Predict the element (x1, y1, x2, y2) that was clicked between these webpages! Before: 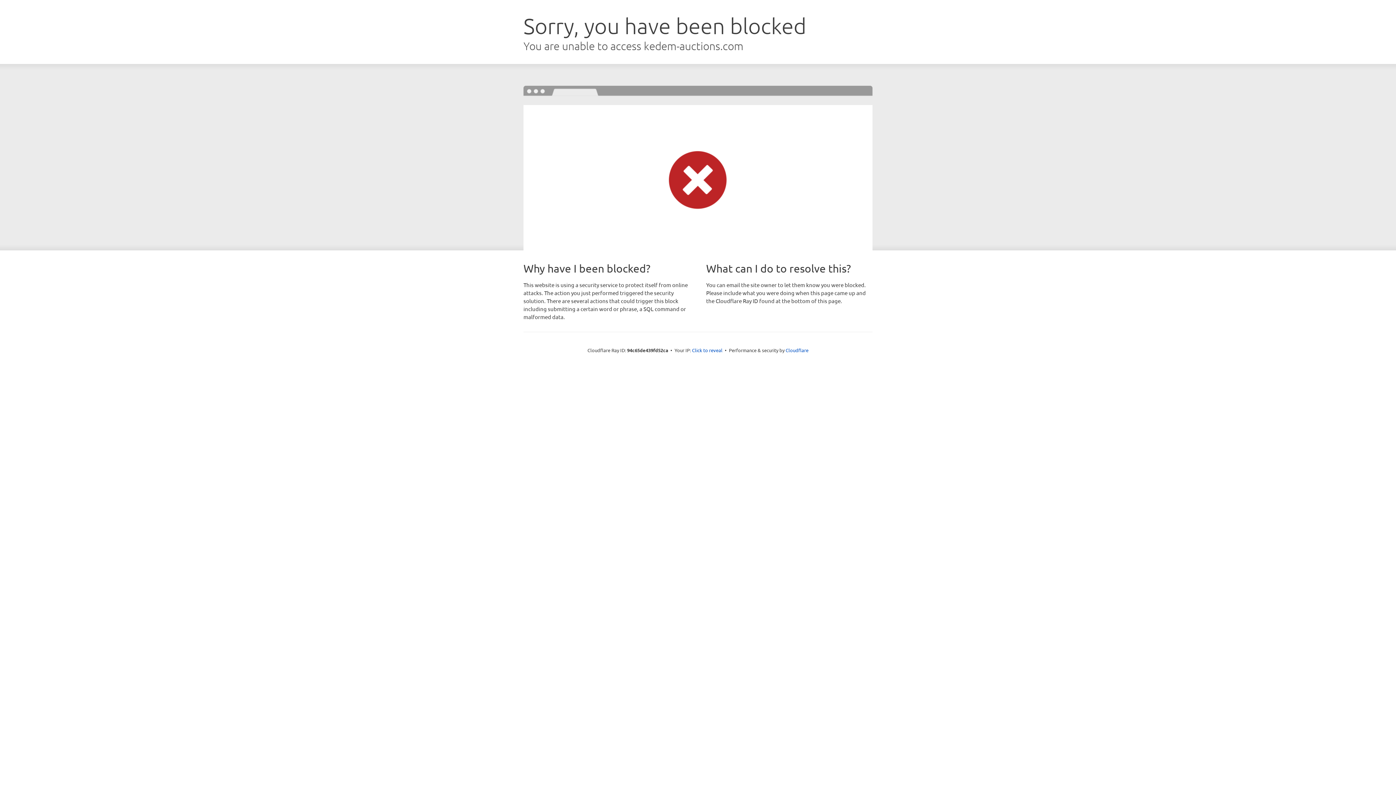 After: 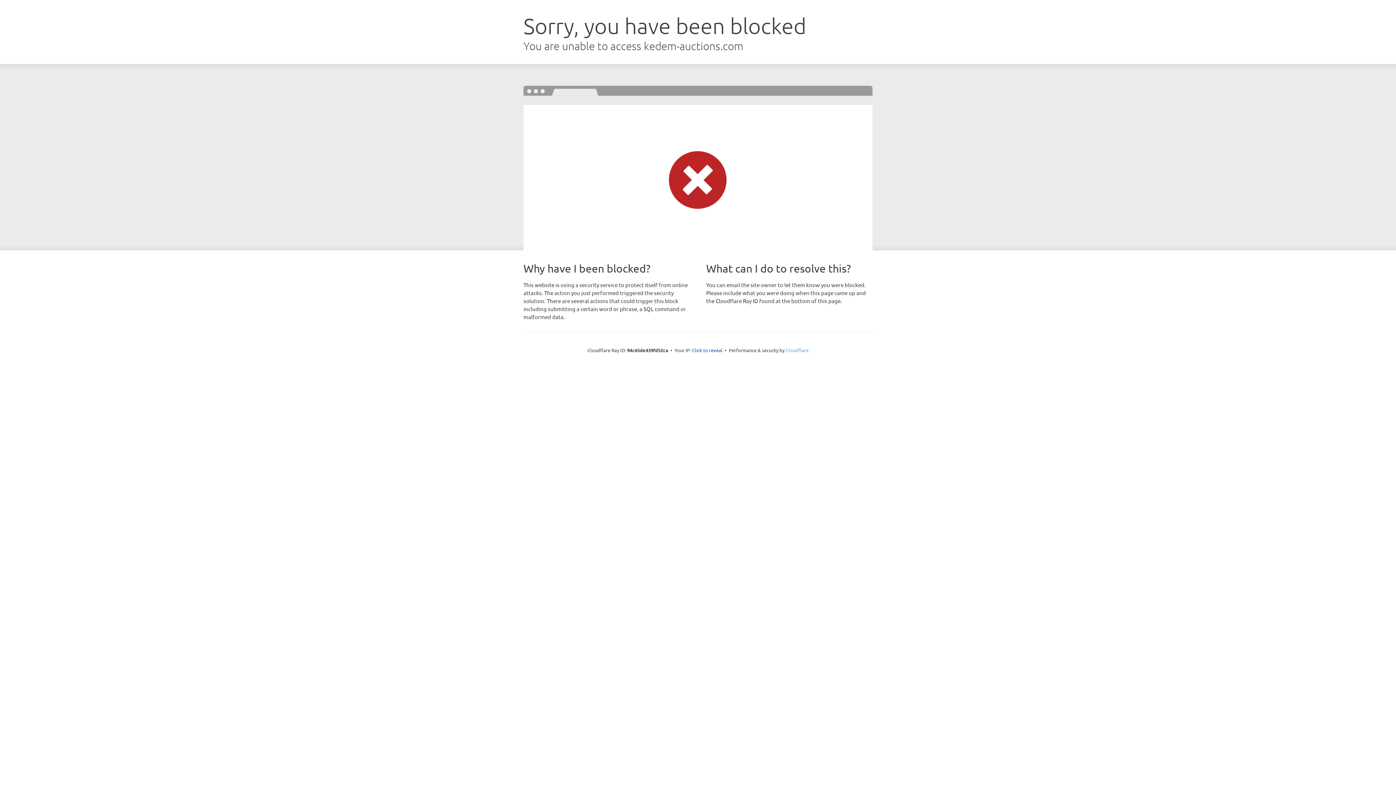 Action: label: Cloudflare bbox: (785, 347, 808, 353)